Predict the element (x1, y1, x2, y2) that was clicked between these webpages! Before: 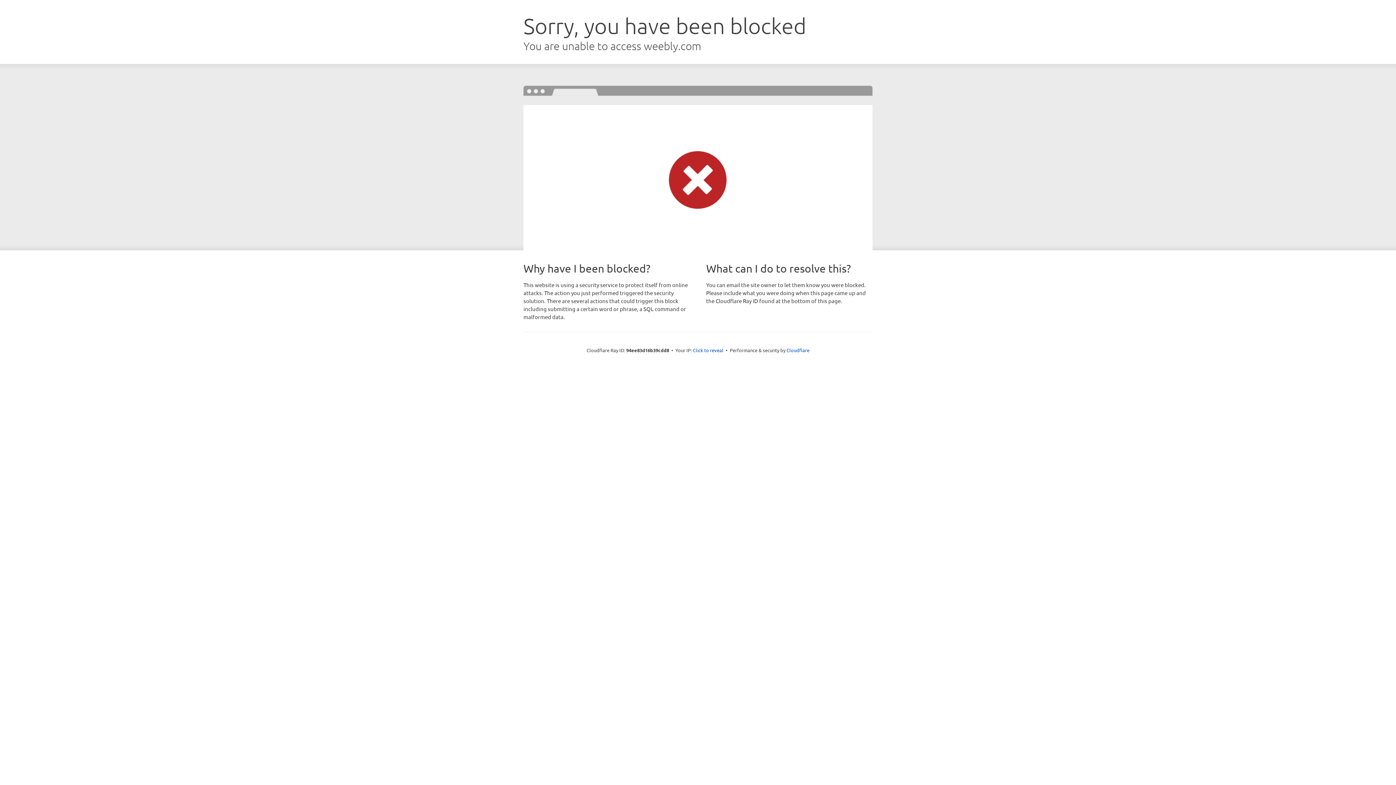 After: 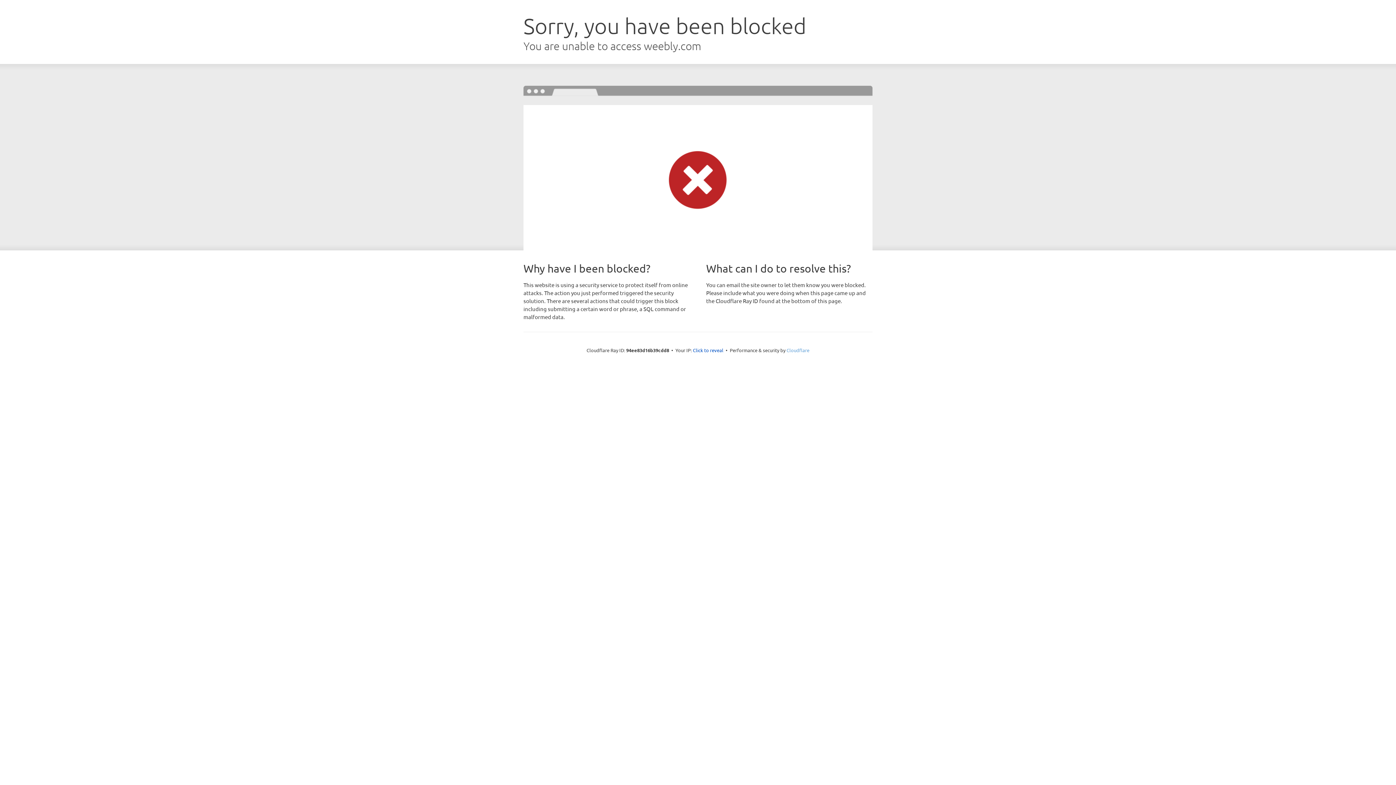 Action: label: Cloudflare bbox: (786, 347, 809, 353)